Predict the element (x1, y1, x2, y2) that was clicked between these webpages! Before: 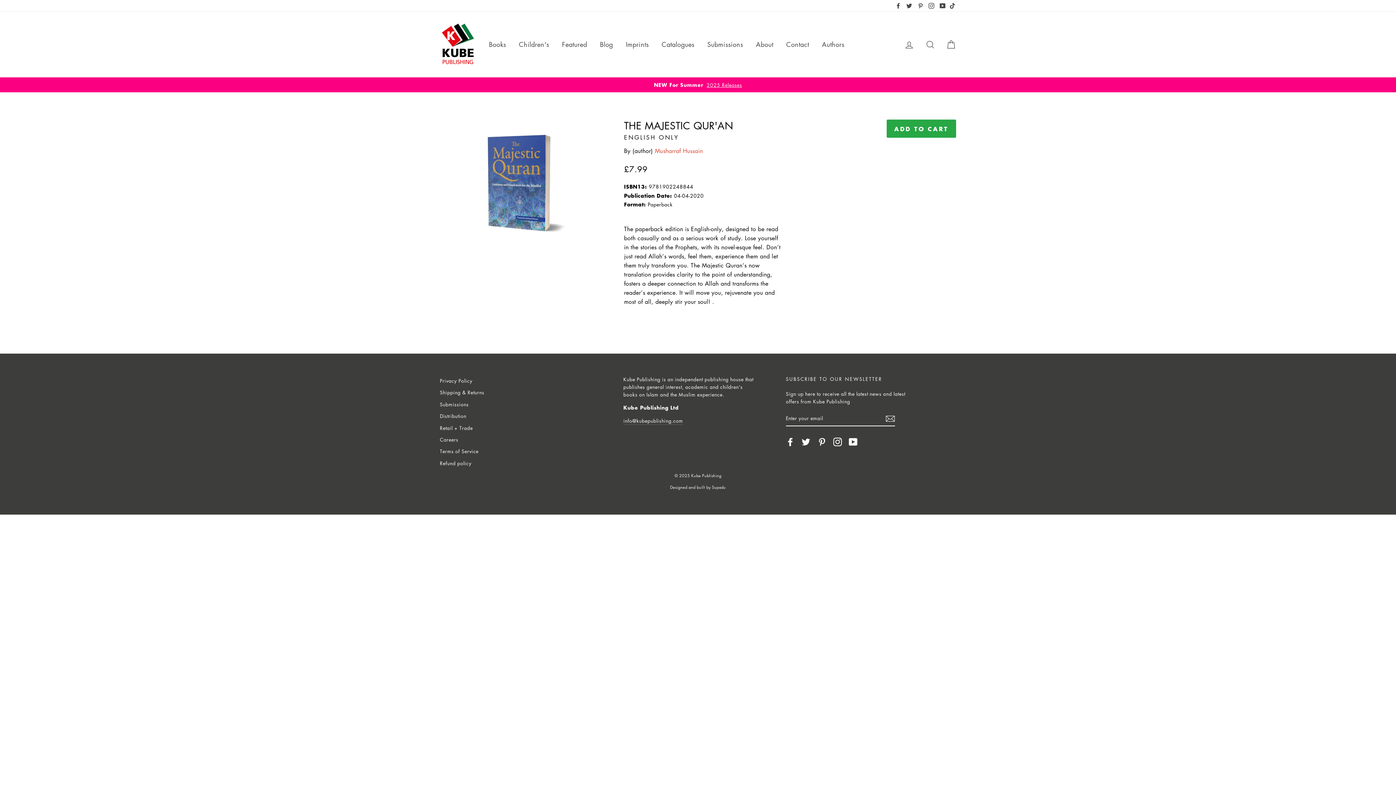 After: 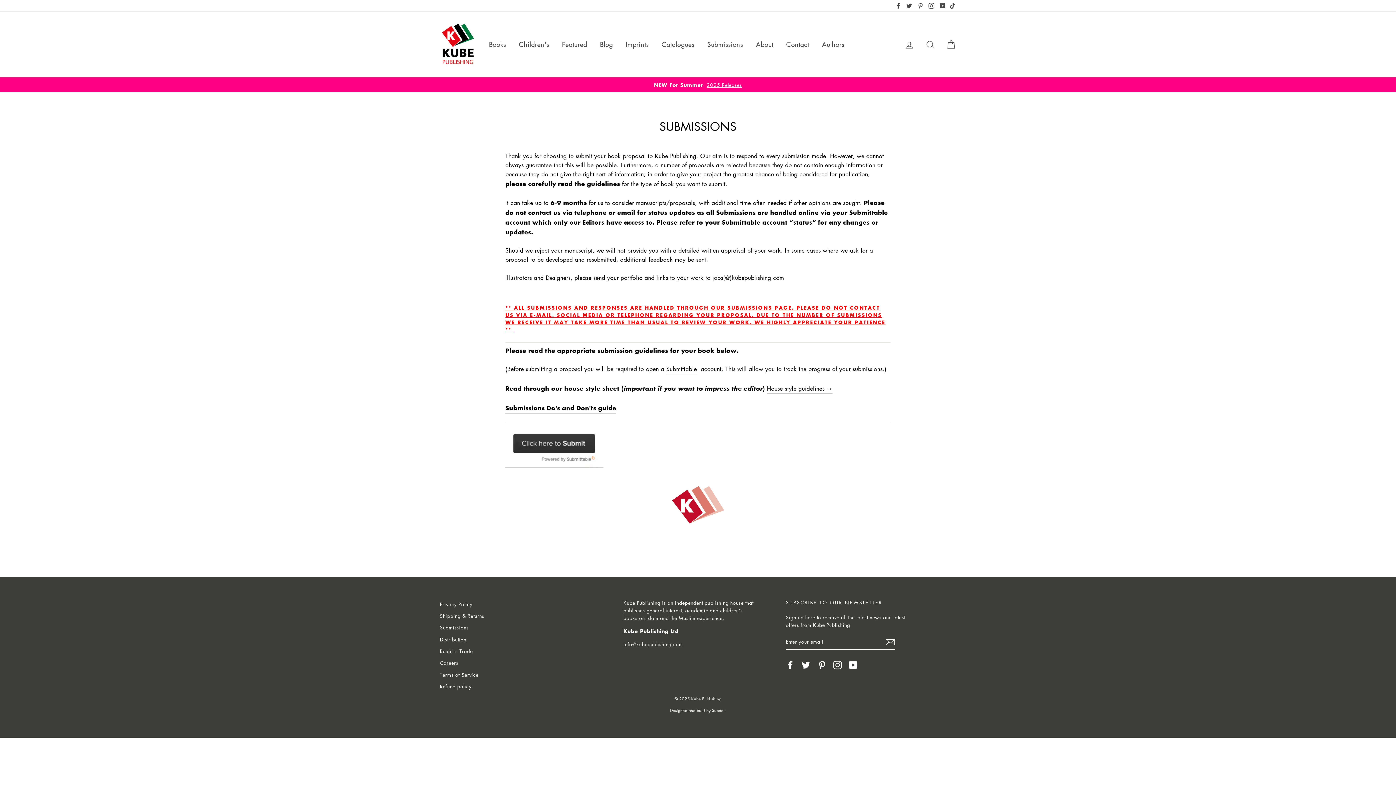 Action: label: Submissions bbox: (701, 36, 748, 52)